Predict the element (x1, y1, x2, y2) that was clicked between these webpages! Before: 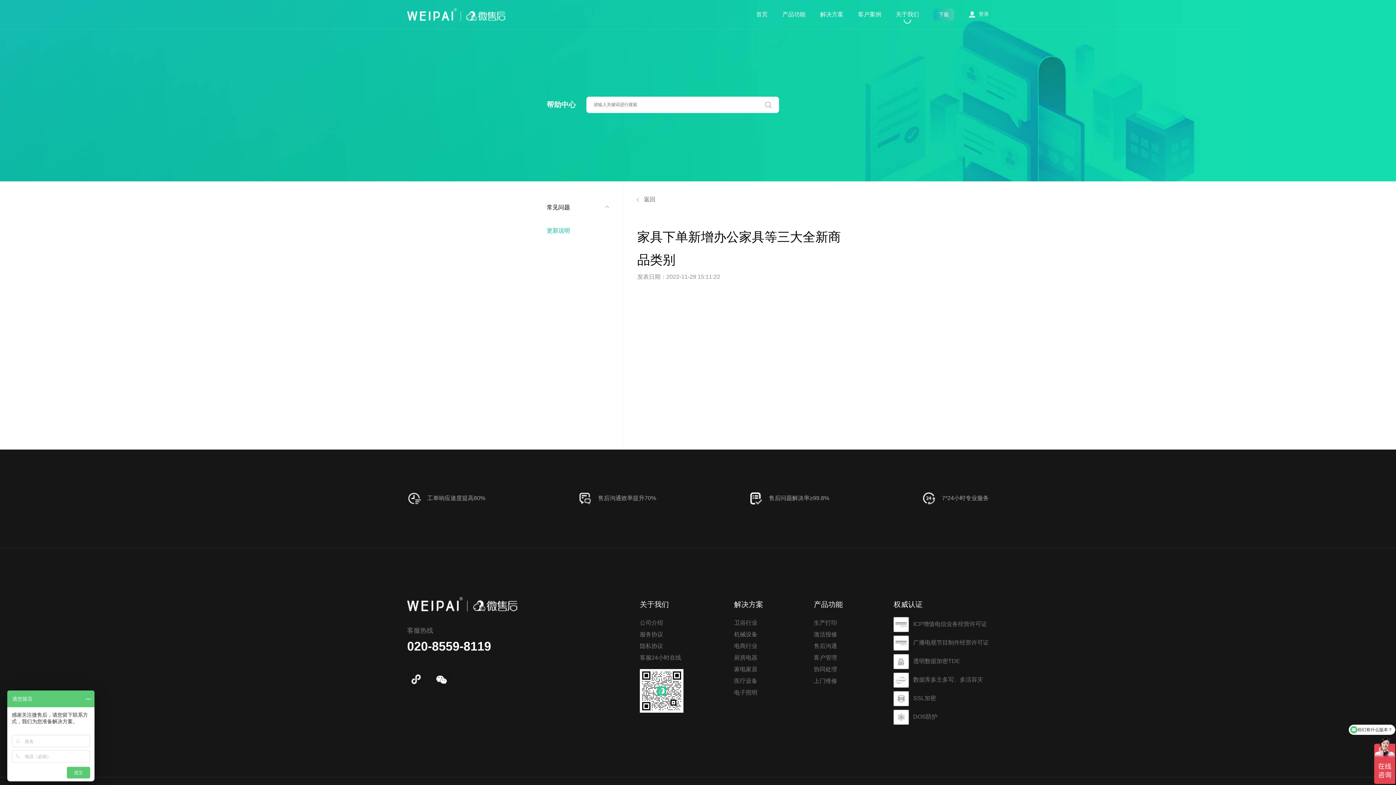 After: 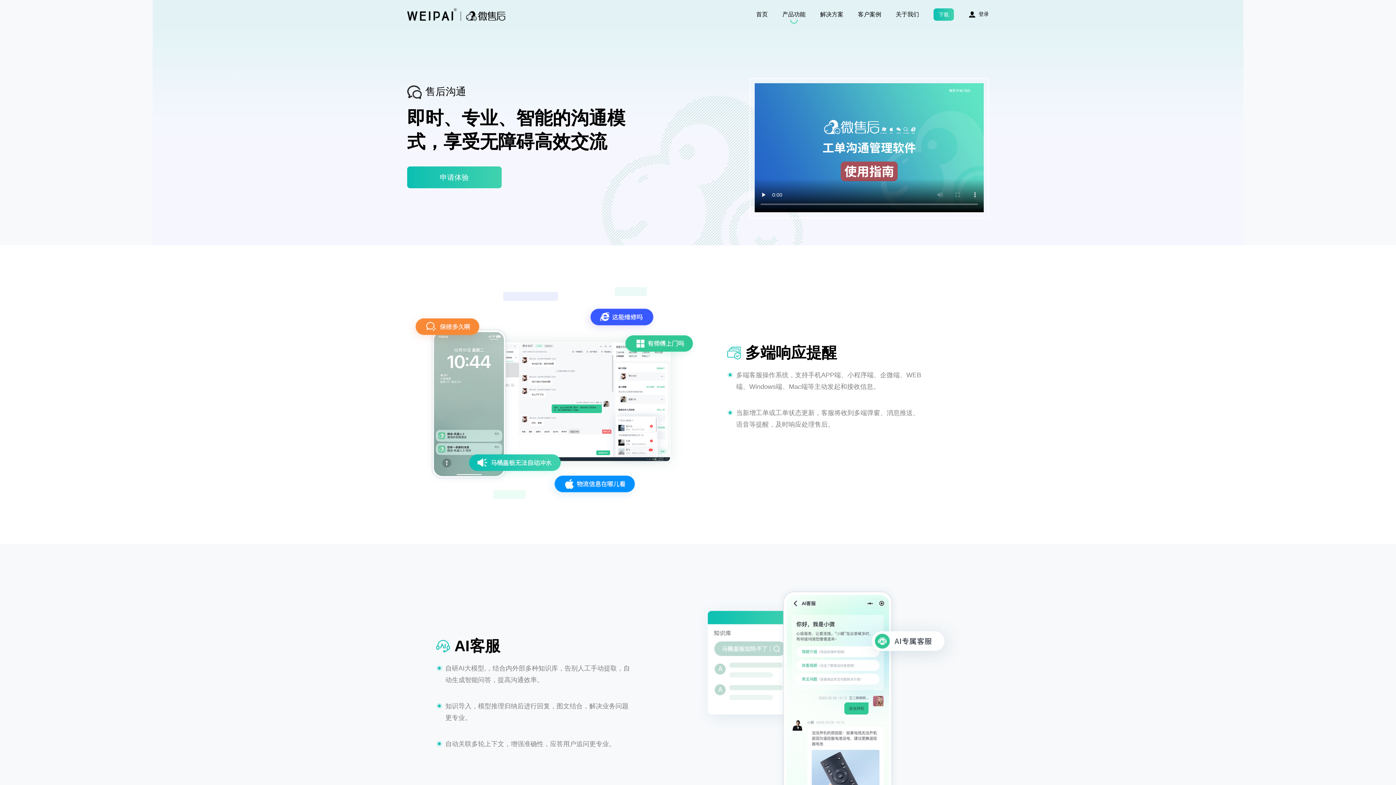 Action: bbox: (814, 643, 837, 649) label: 售后沟通